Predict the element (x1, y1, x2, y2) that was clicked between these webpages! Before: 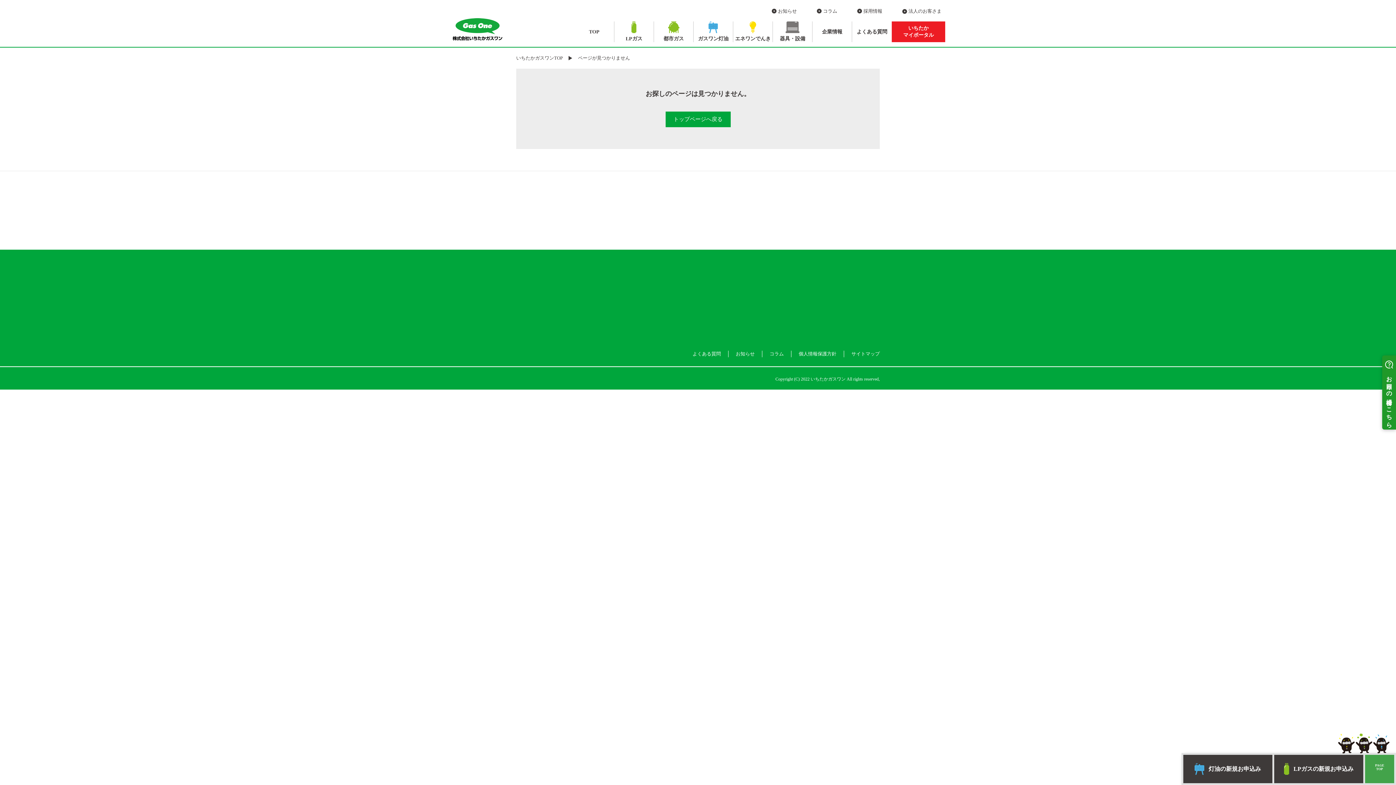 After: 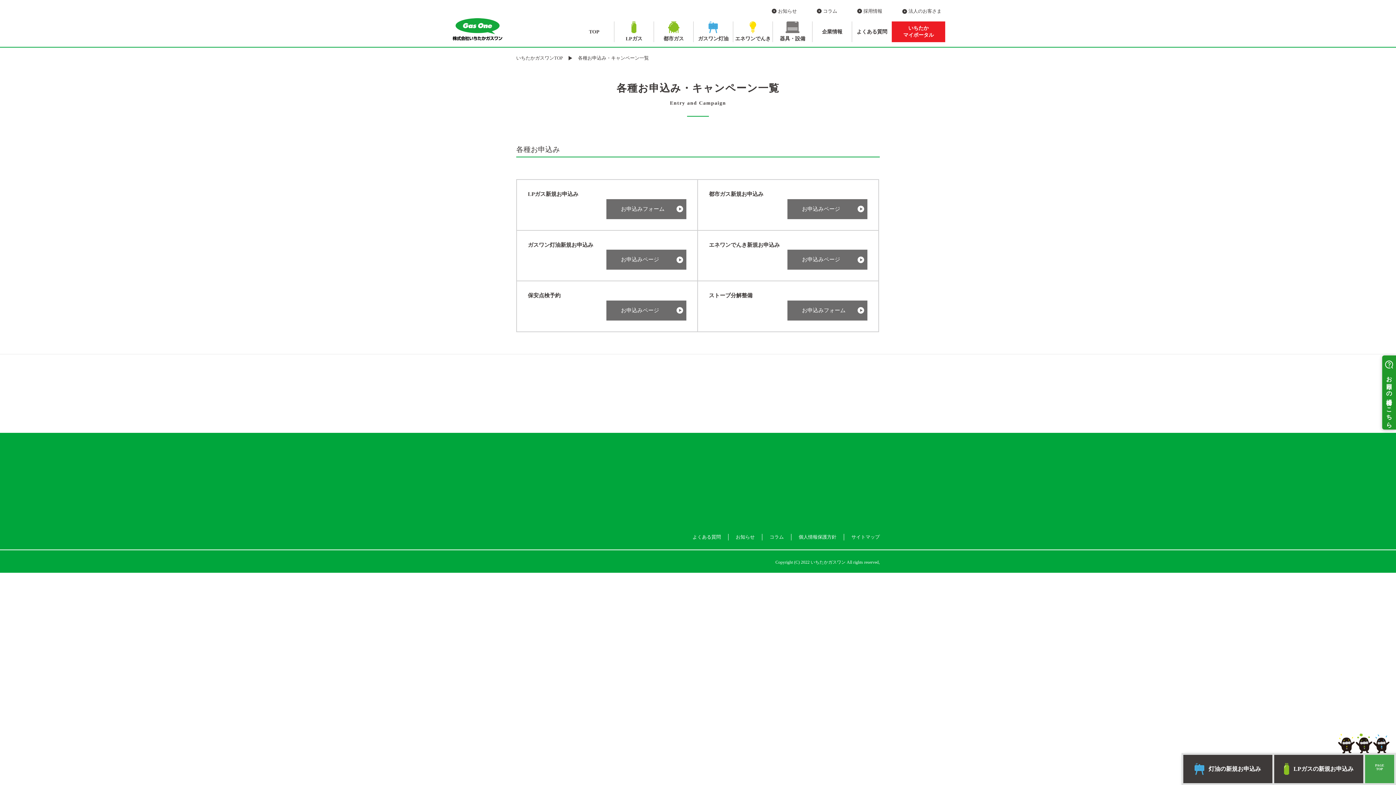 Action: label: 各種お申込み・キャンペーン一覧 bbox: (588, 304, 664, 312)